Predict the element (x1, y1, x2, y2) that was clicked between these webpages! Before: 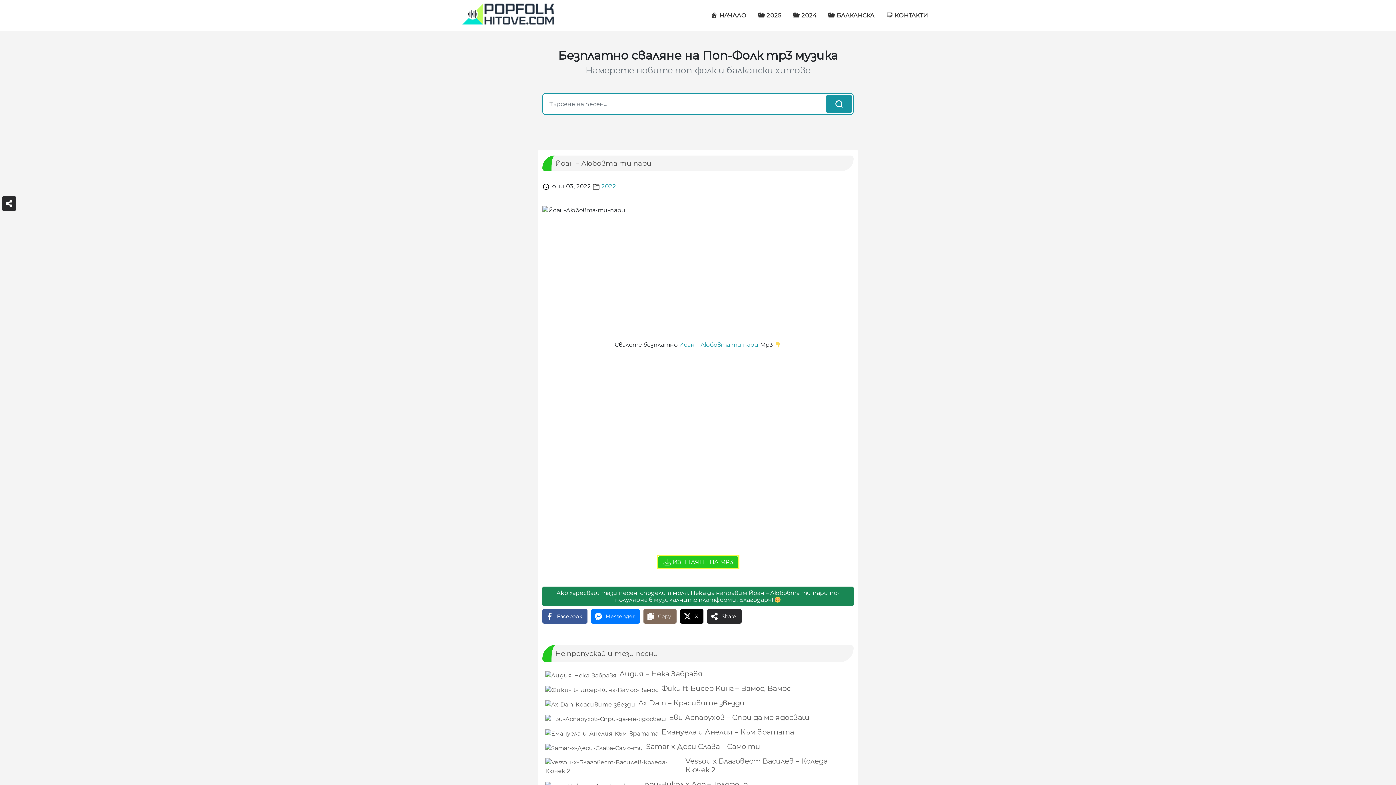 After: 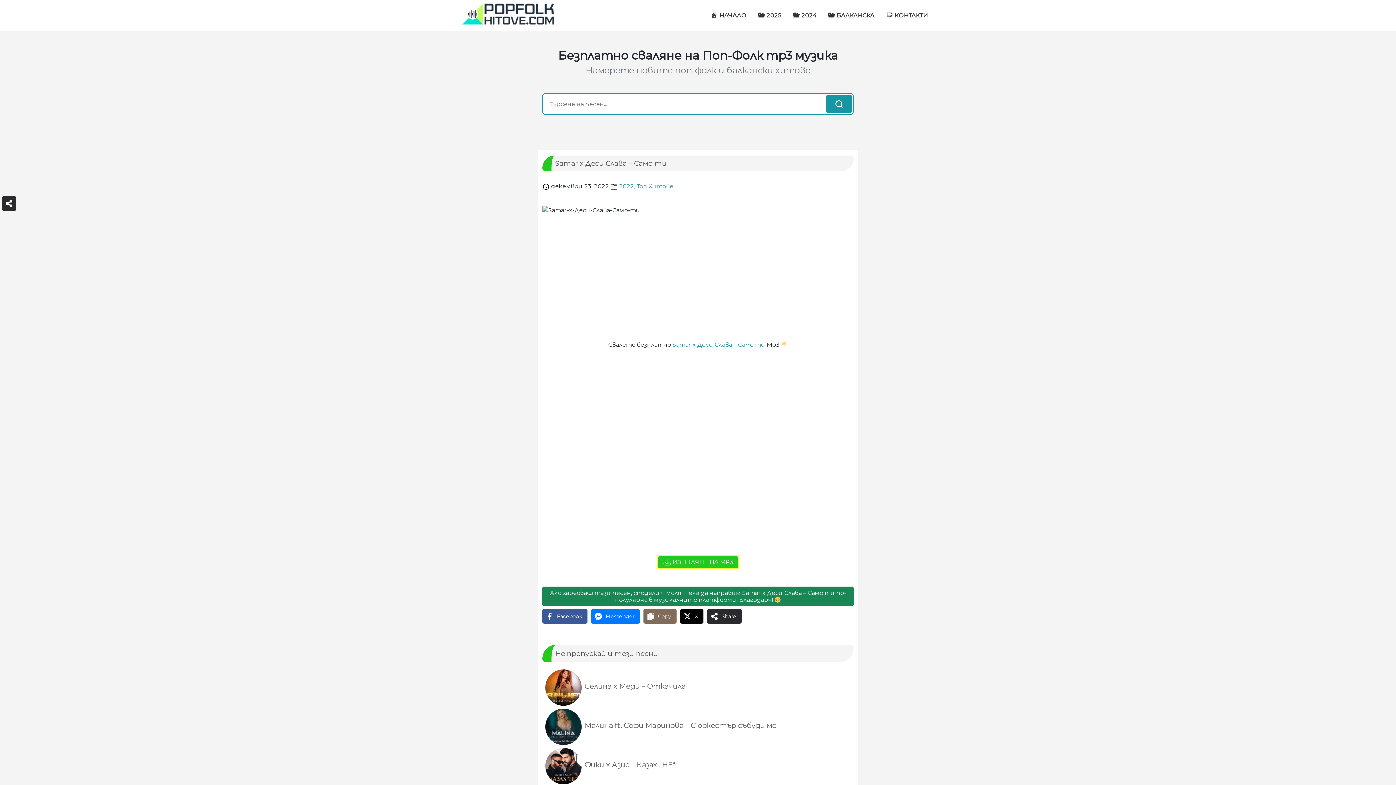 Action: bbox: (545, 743, 643, 753)